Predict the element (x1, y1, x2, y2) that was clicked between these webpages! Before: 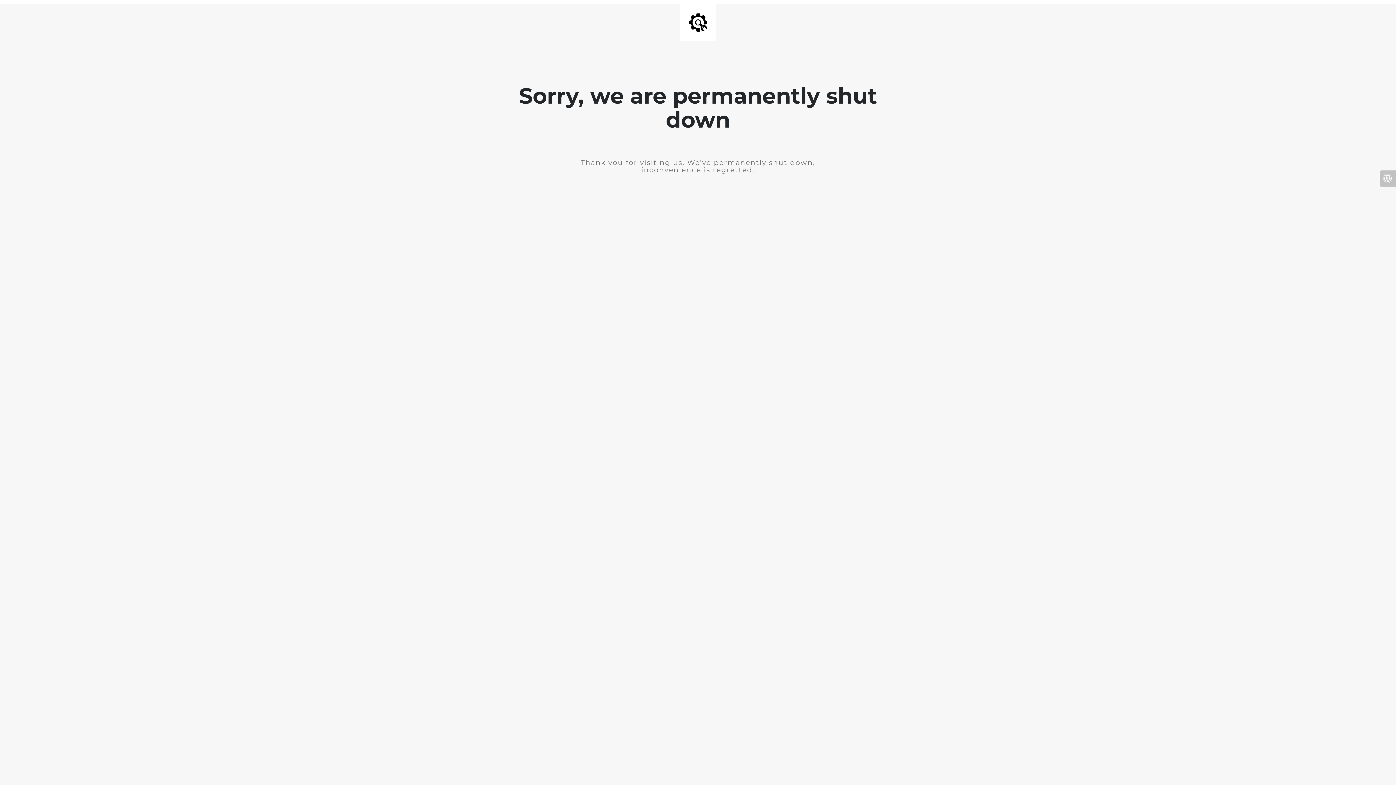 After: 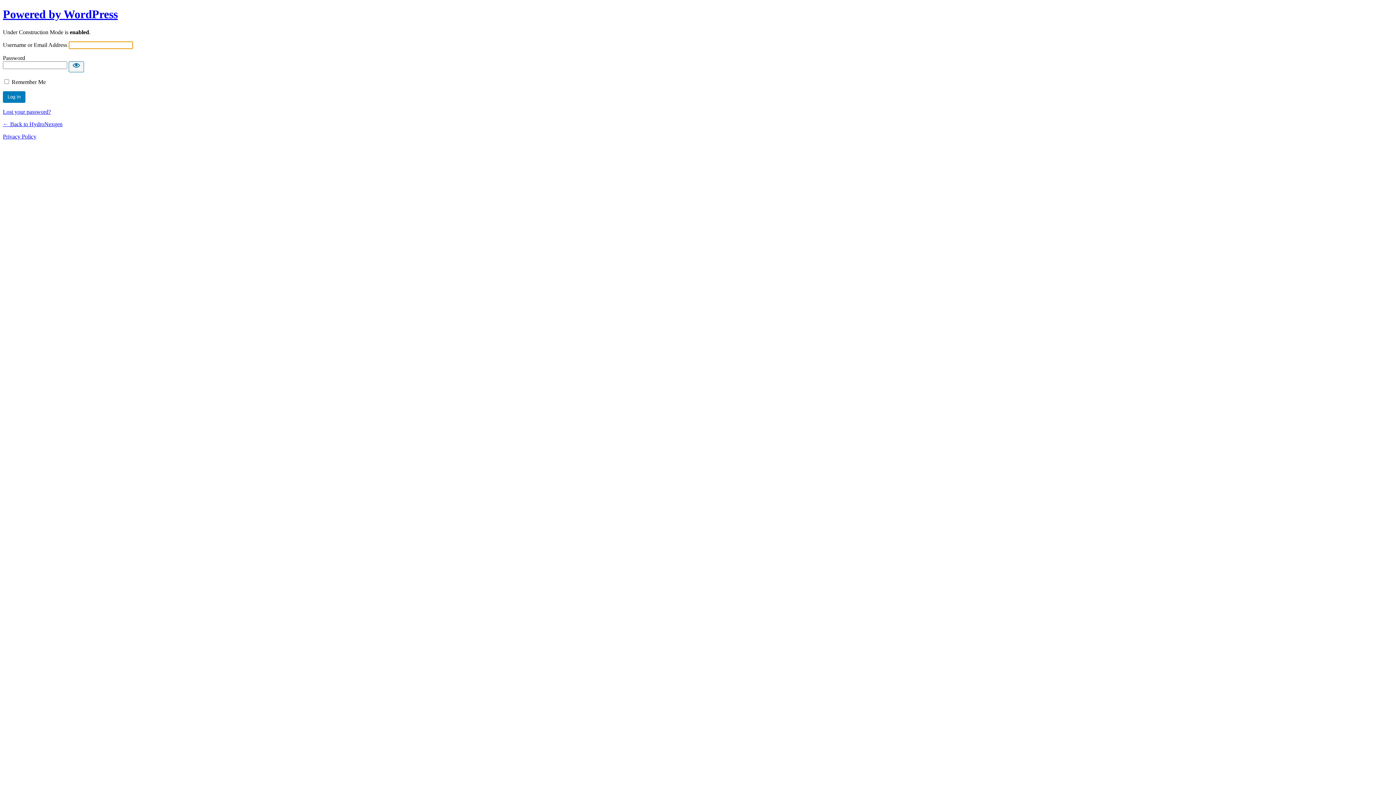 Action: bbox: (1380, 170, 1396, 186)